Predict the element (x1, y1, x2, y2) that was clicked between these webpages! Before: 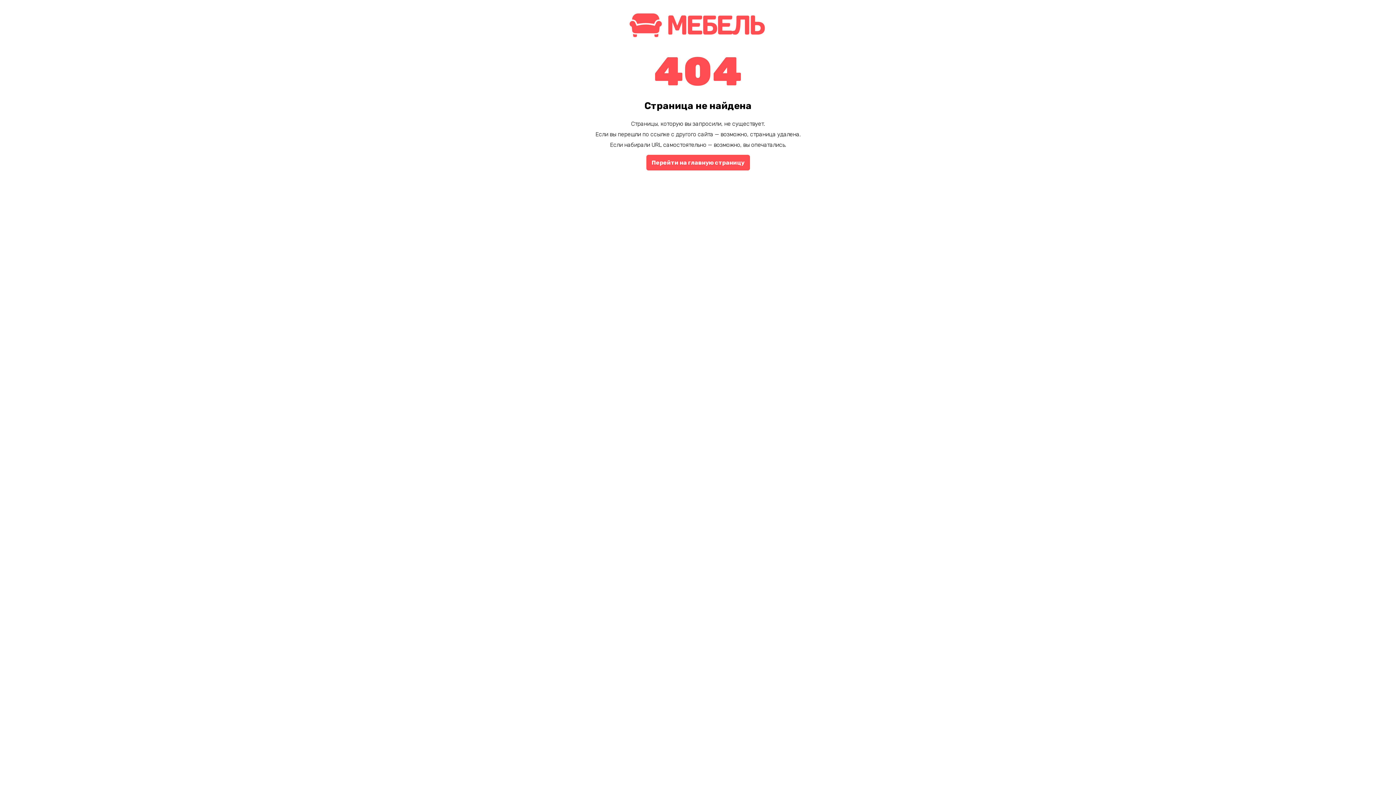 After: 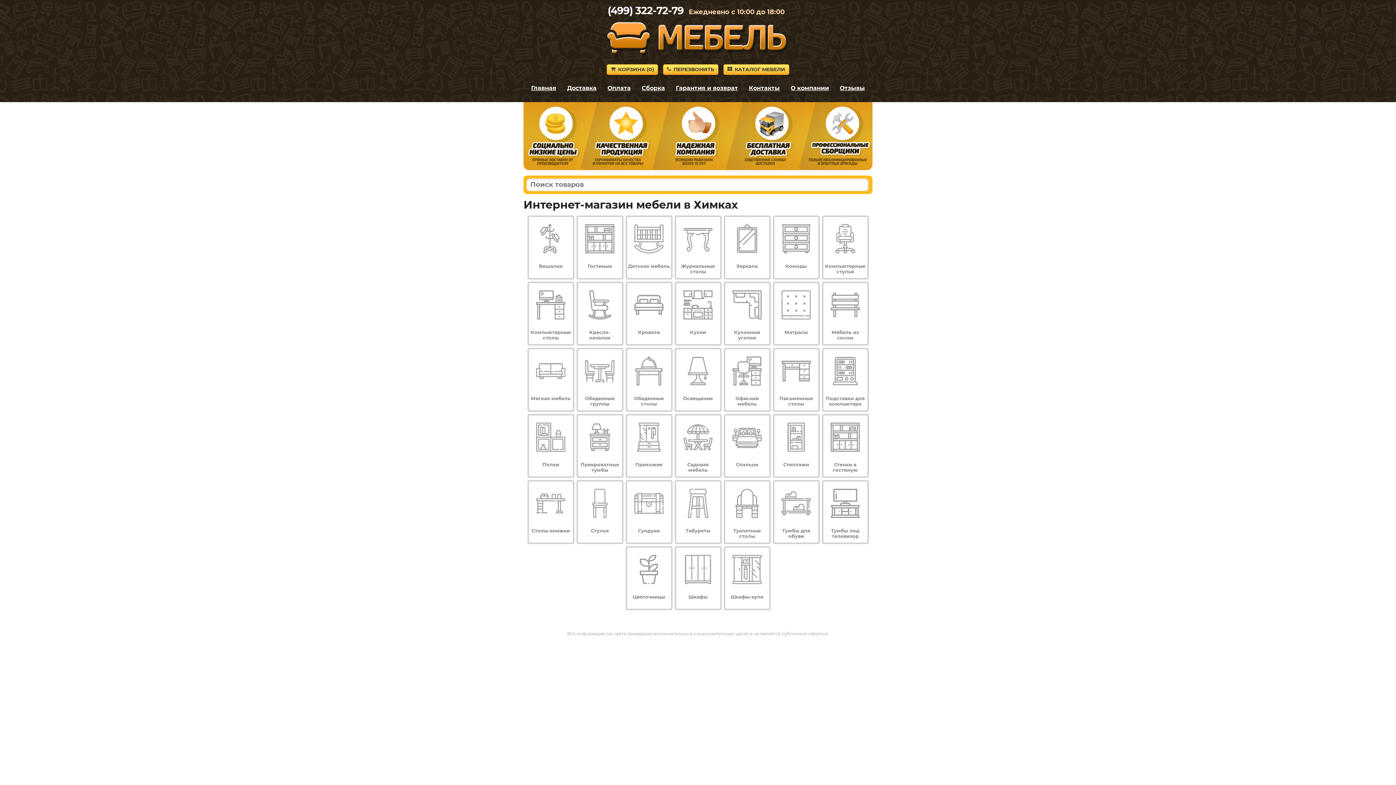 Action: bbox: (625, 34, 770, 41)